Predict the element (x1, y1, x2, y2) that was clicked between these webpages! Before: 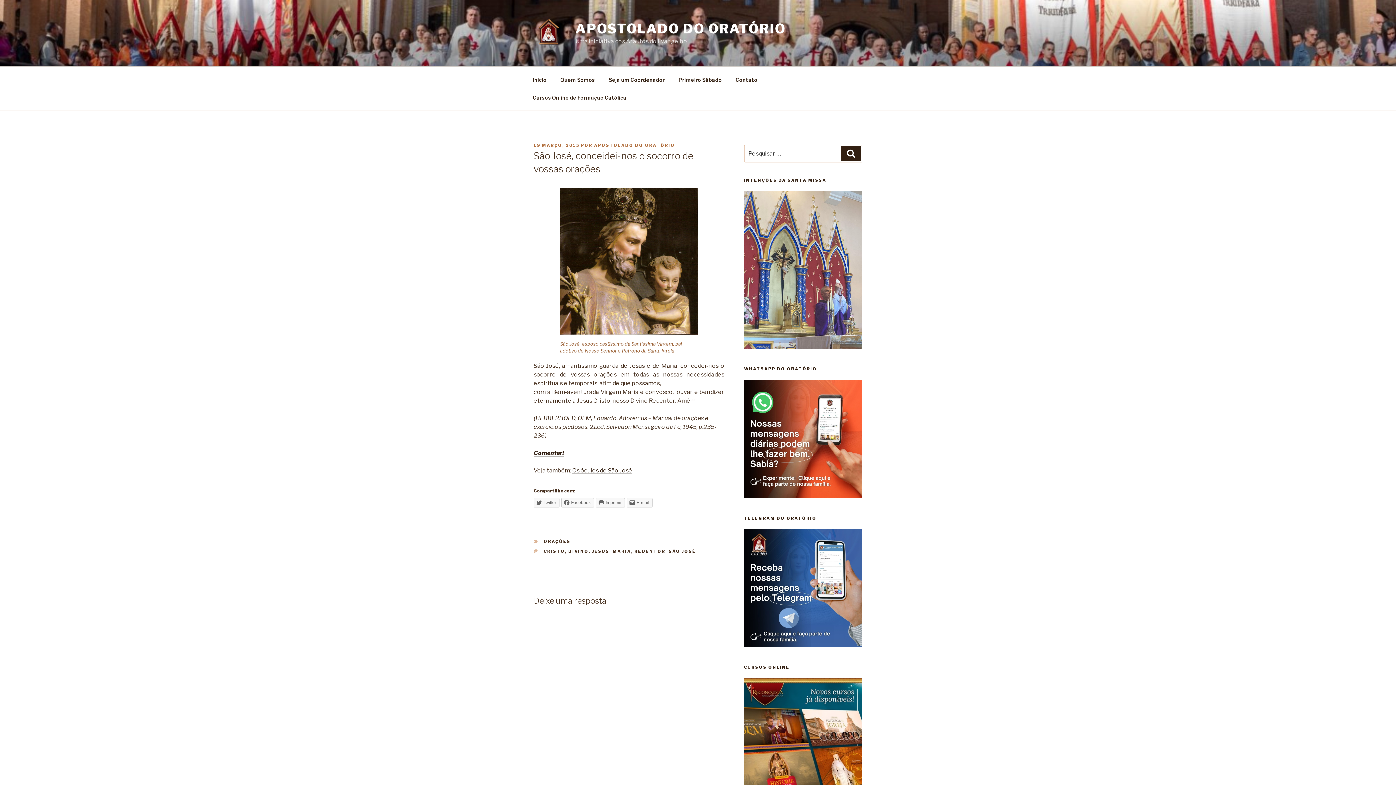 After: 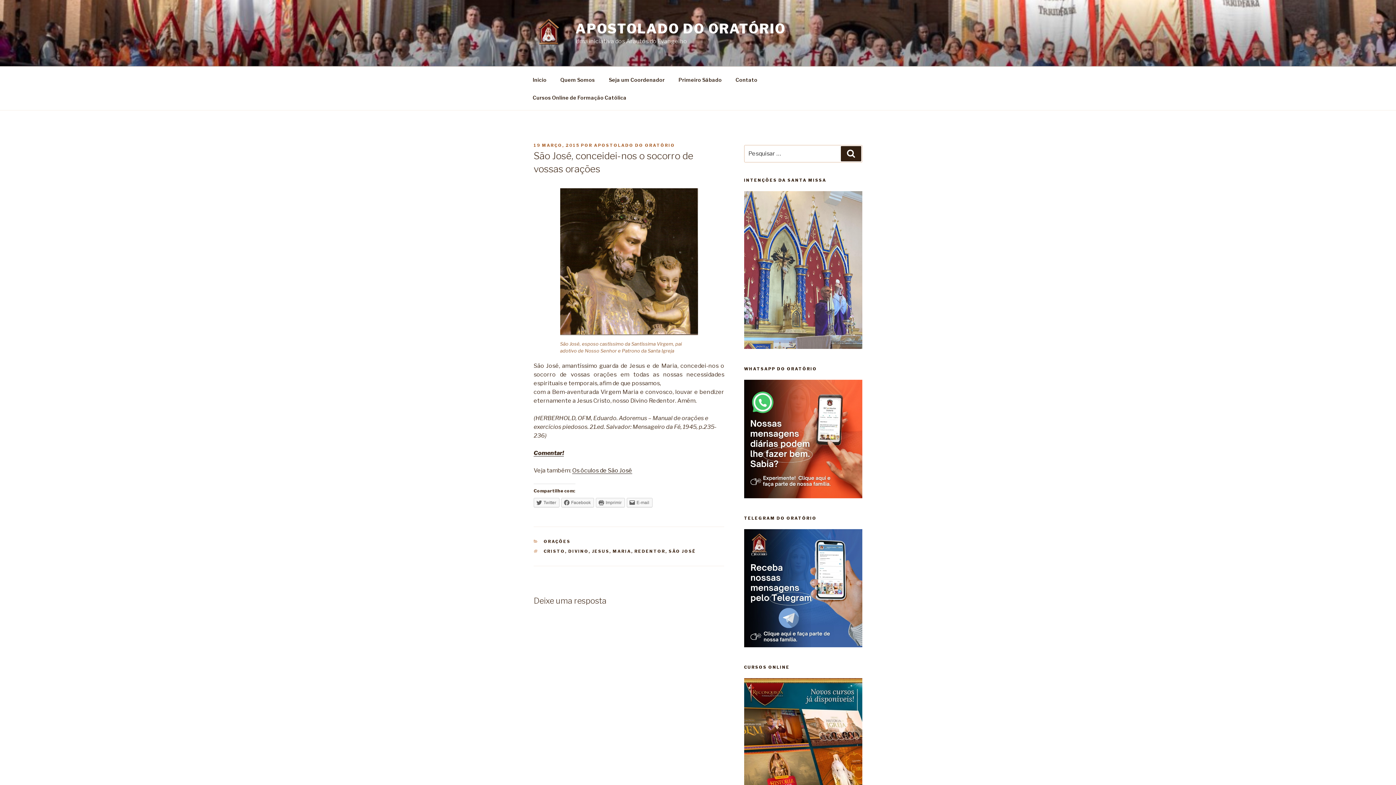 Action: bbox: (533, 142, 579, 148) label: 19 MARÇO, 2015